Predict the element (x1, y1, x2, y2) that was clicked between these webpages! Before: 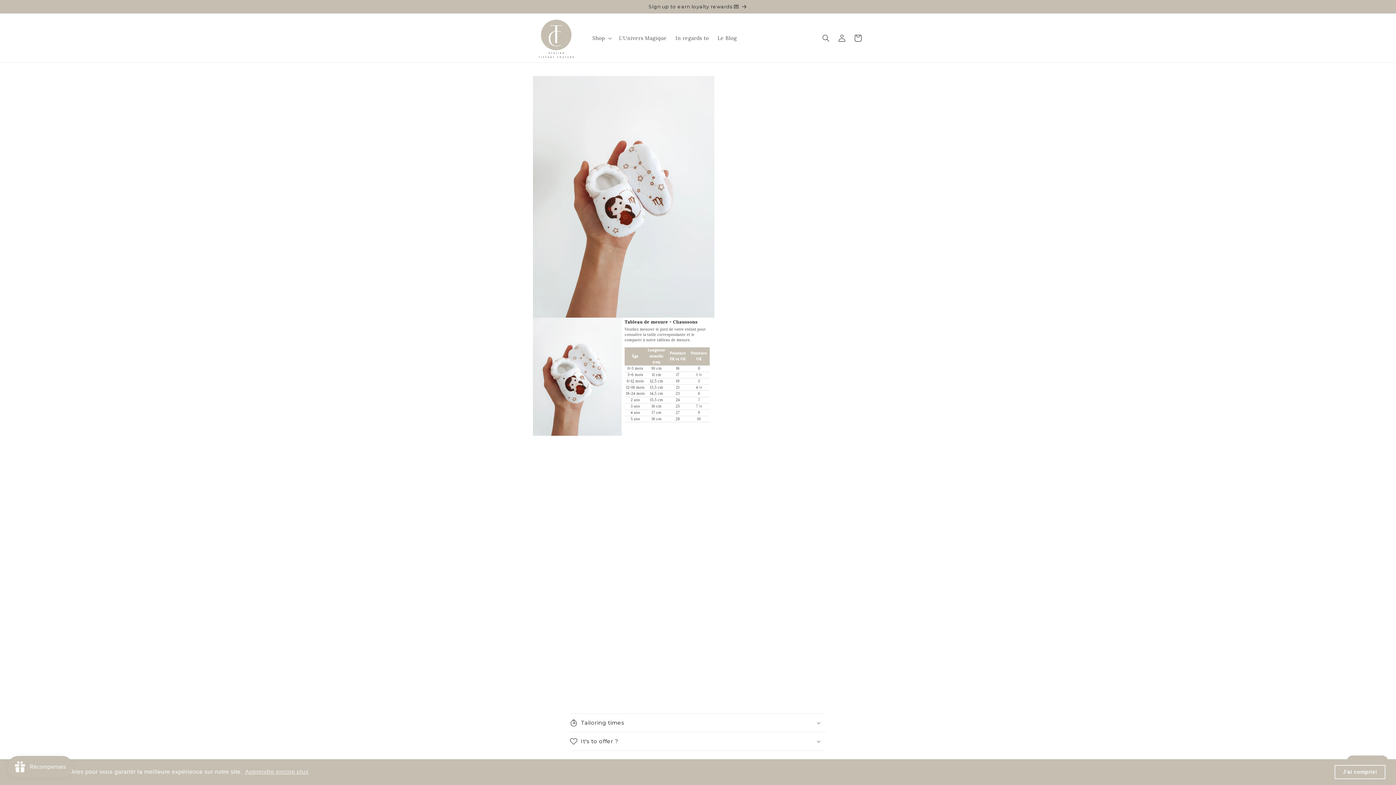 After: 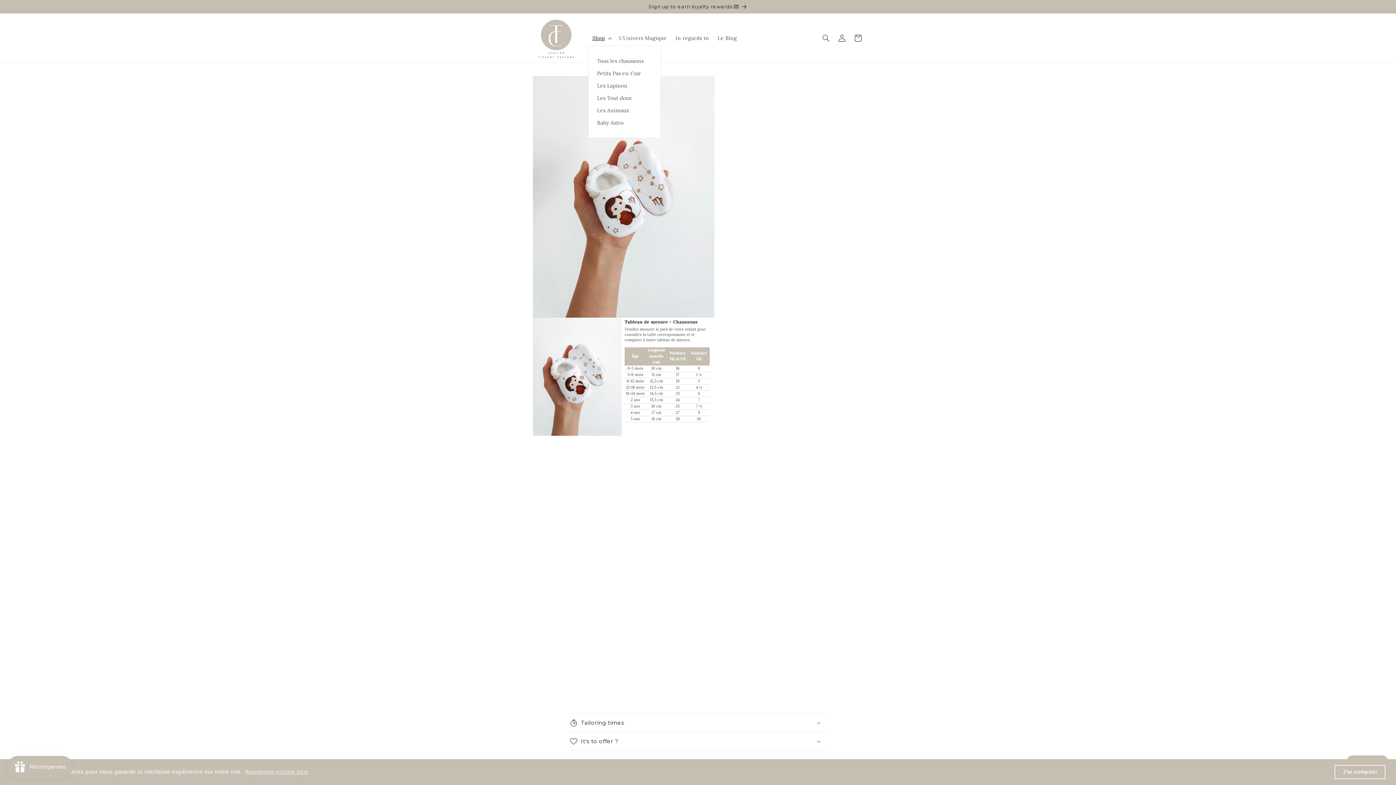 Action: label: Shop bbox: (588, 30, 614, 45)